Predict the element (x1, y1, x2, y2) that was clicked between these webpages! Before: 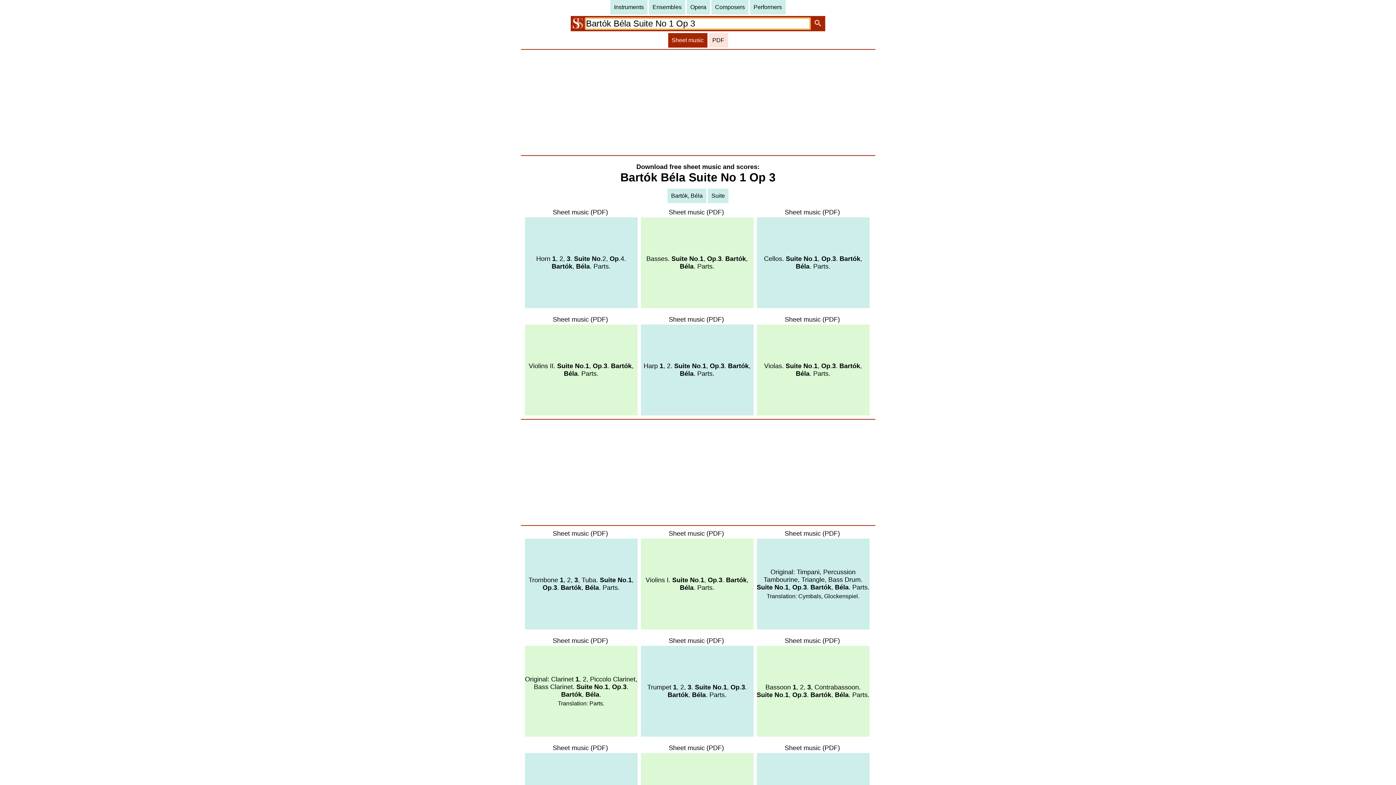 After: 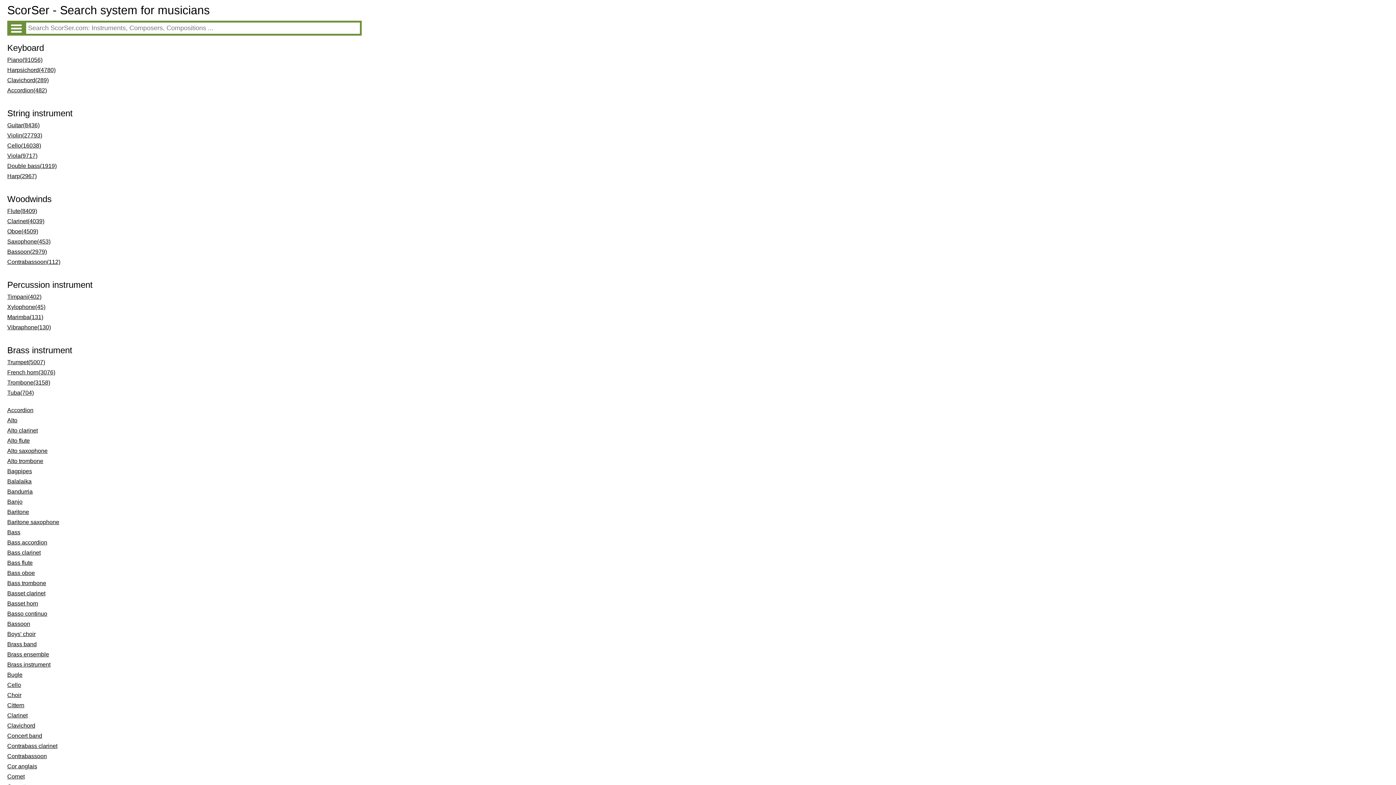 Action: bbox: (610, 0, 647, 14) label: Instruments